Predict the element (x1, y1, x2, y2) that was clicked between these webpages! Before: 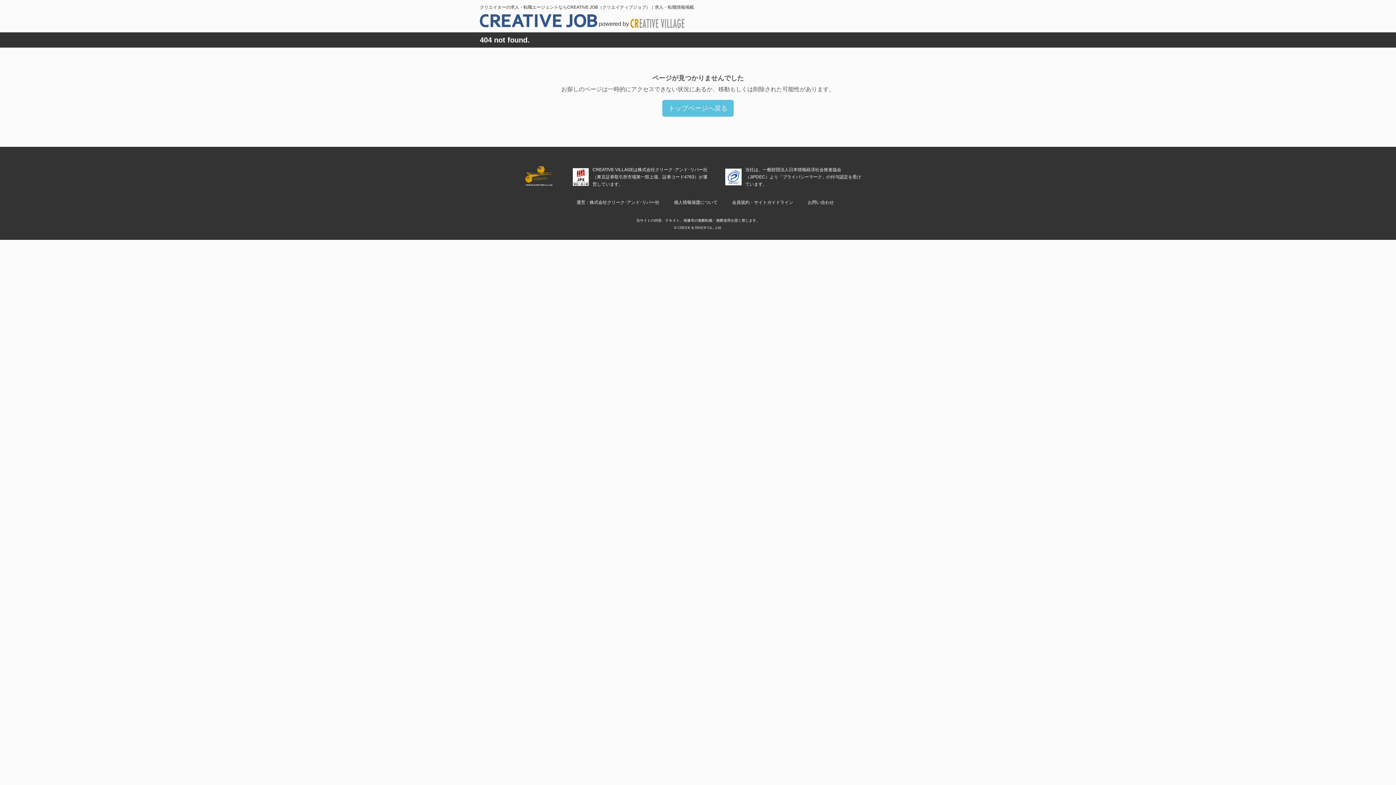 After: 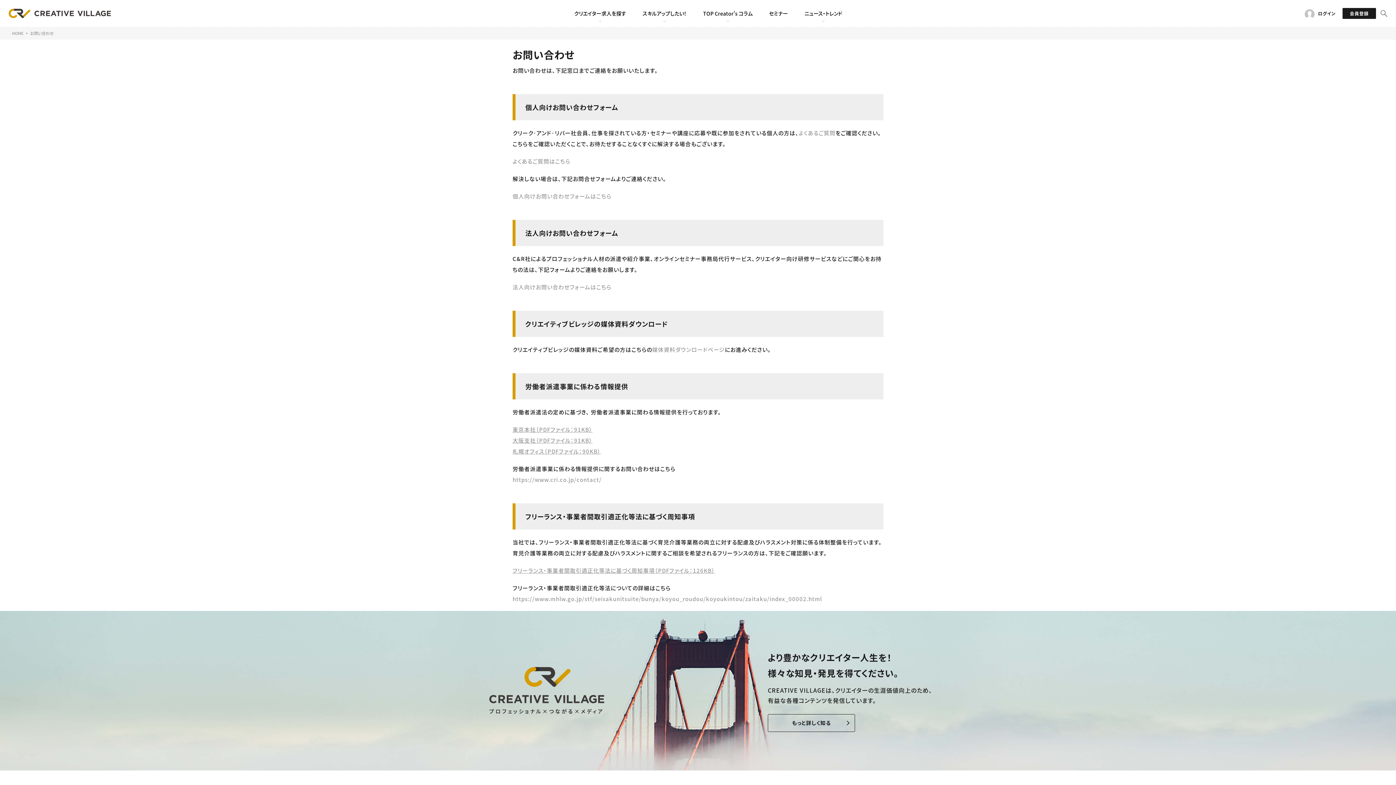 Action: bbox: (808, 200, 834, 205) label: お問い合わせ